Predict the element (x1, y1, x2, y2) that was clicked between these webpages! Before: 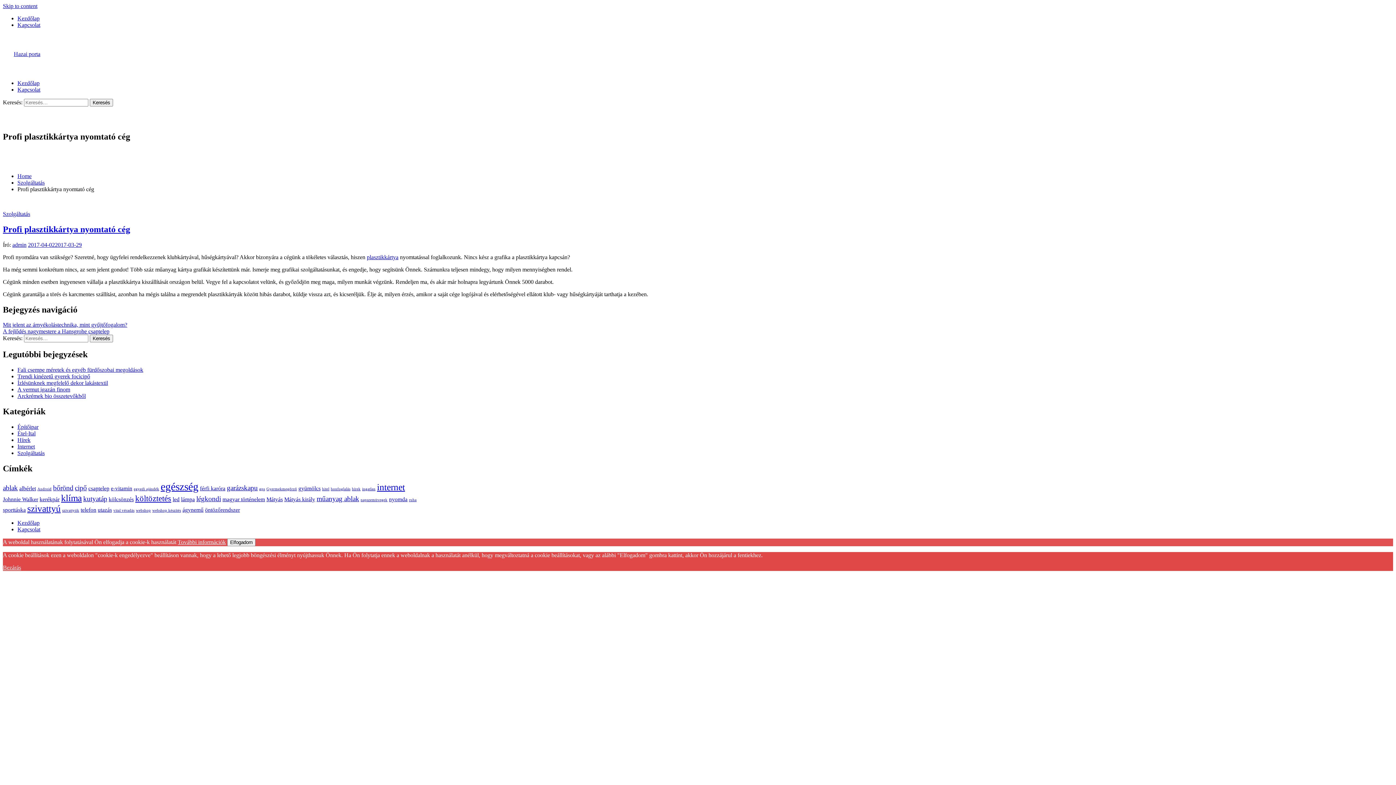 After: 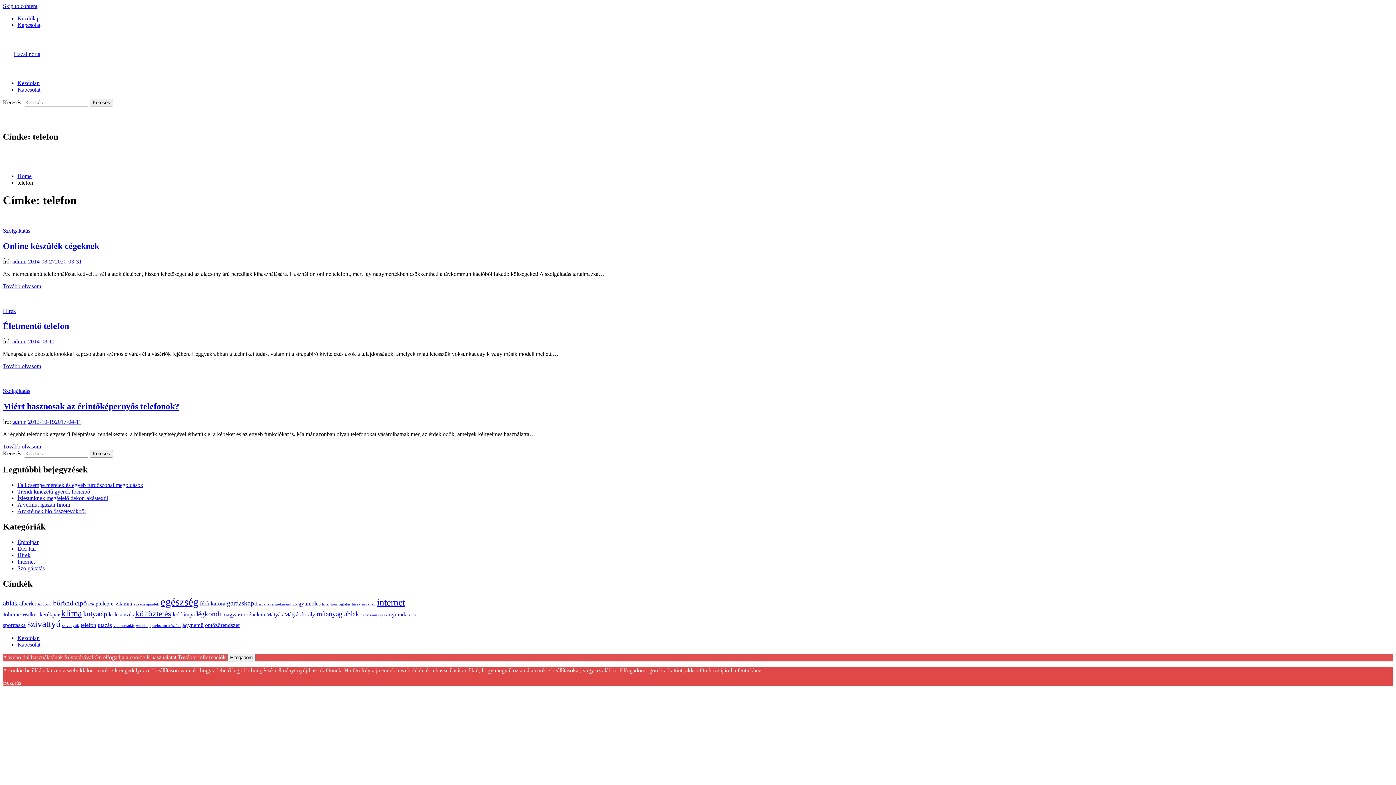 Action: label: telefon (3 elem) bbox: (80, 506, 96, 513)